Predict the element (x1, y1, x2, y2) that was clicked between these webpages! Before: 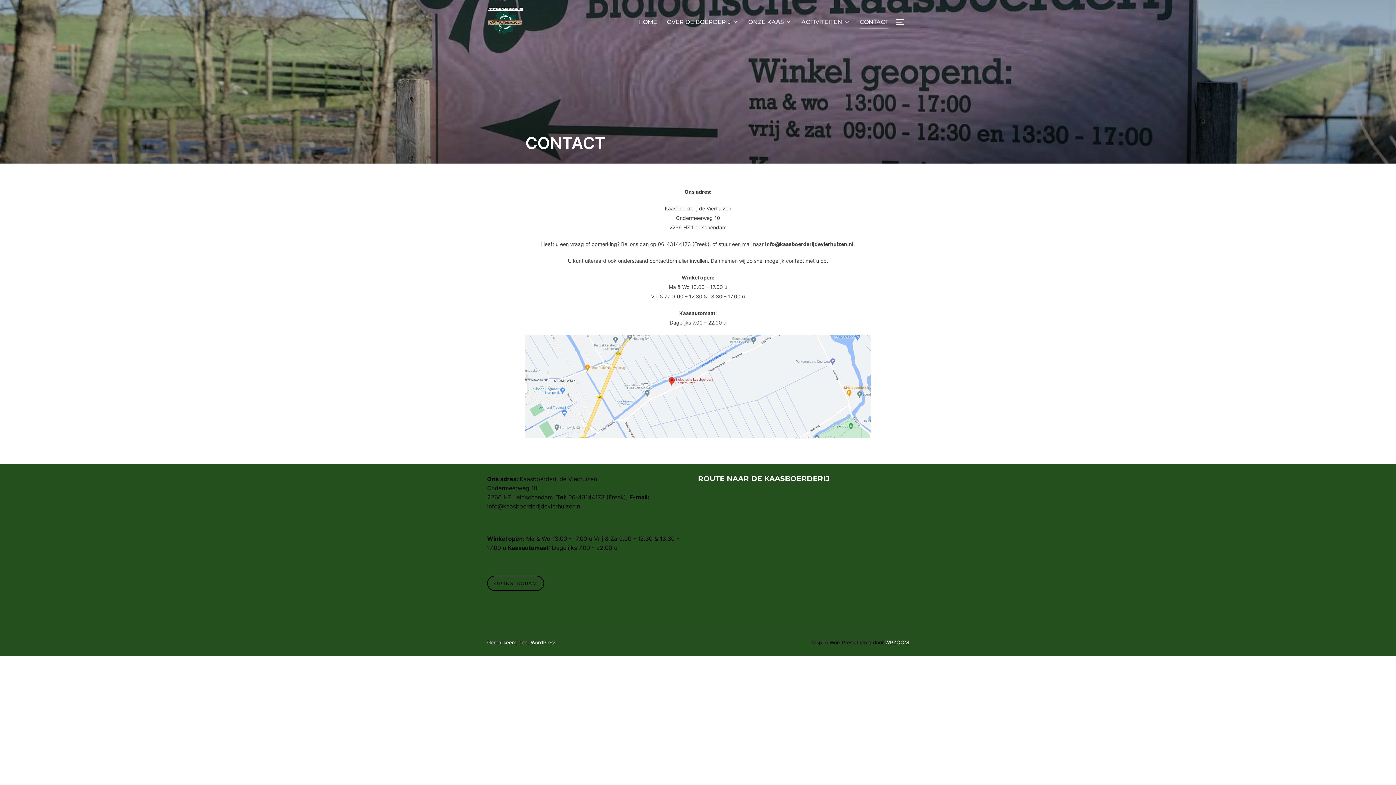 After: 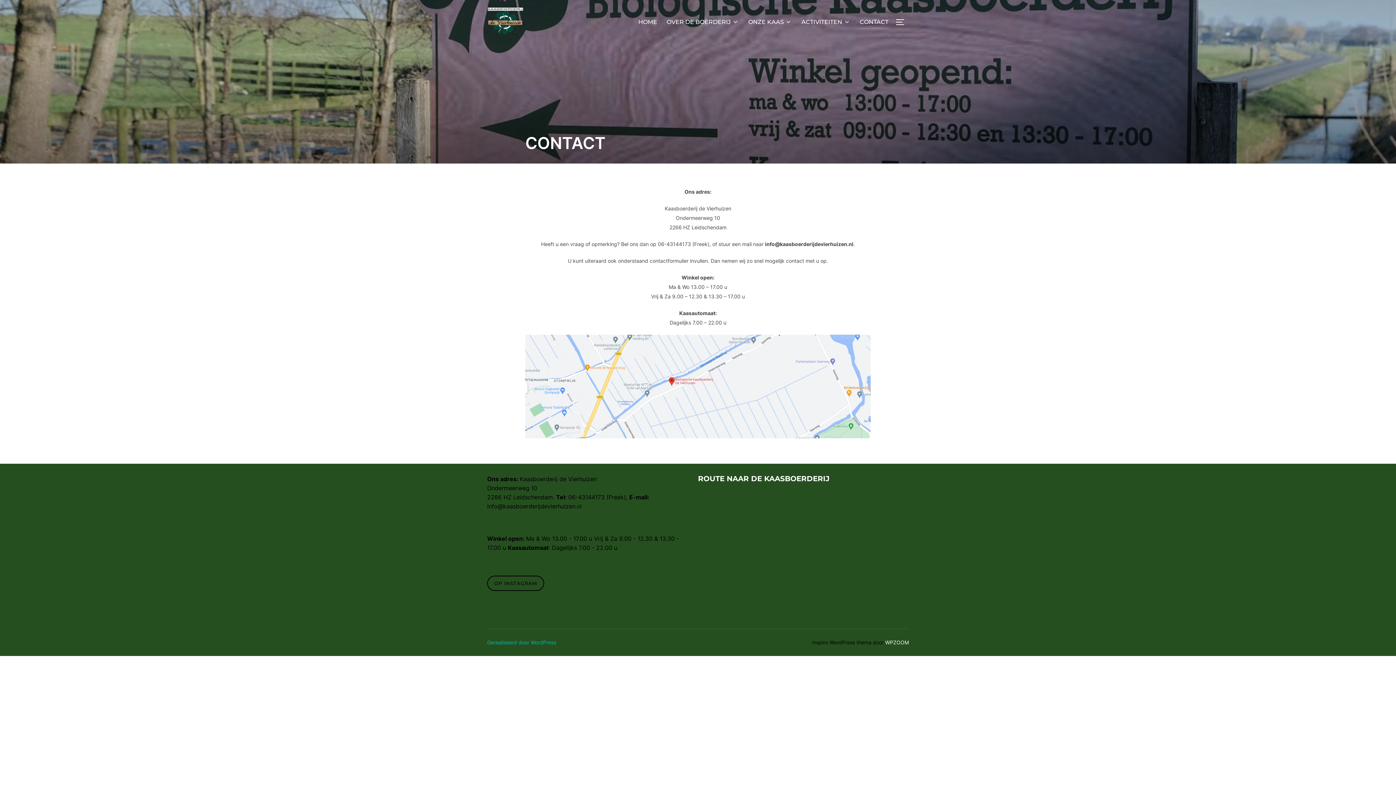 Action: label: Gerealiseerd door WordPress bbox: (487, 639, 556, 645)